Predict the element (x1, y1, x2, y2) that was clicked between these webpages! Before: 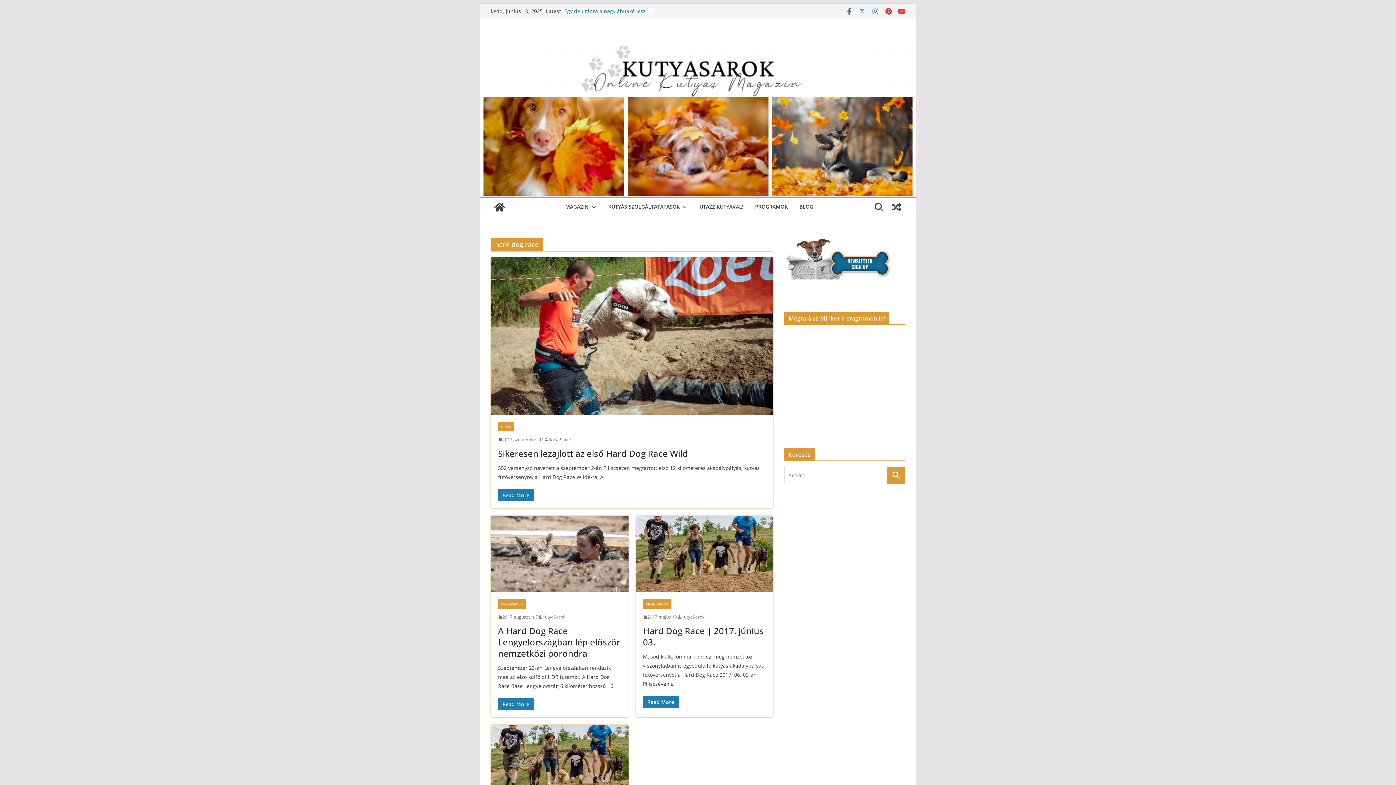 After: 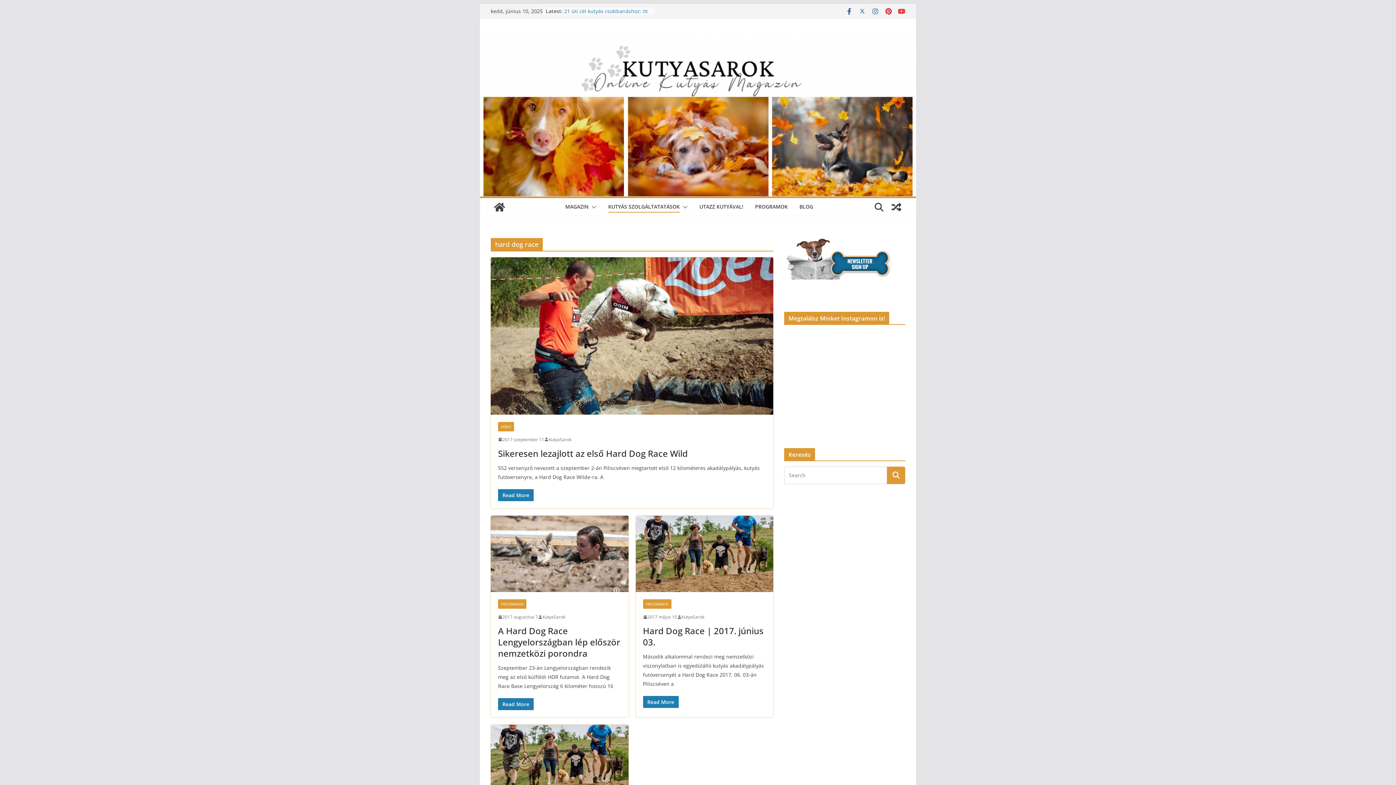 Action: bbox: (680, 201, 688, 212)